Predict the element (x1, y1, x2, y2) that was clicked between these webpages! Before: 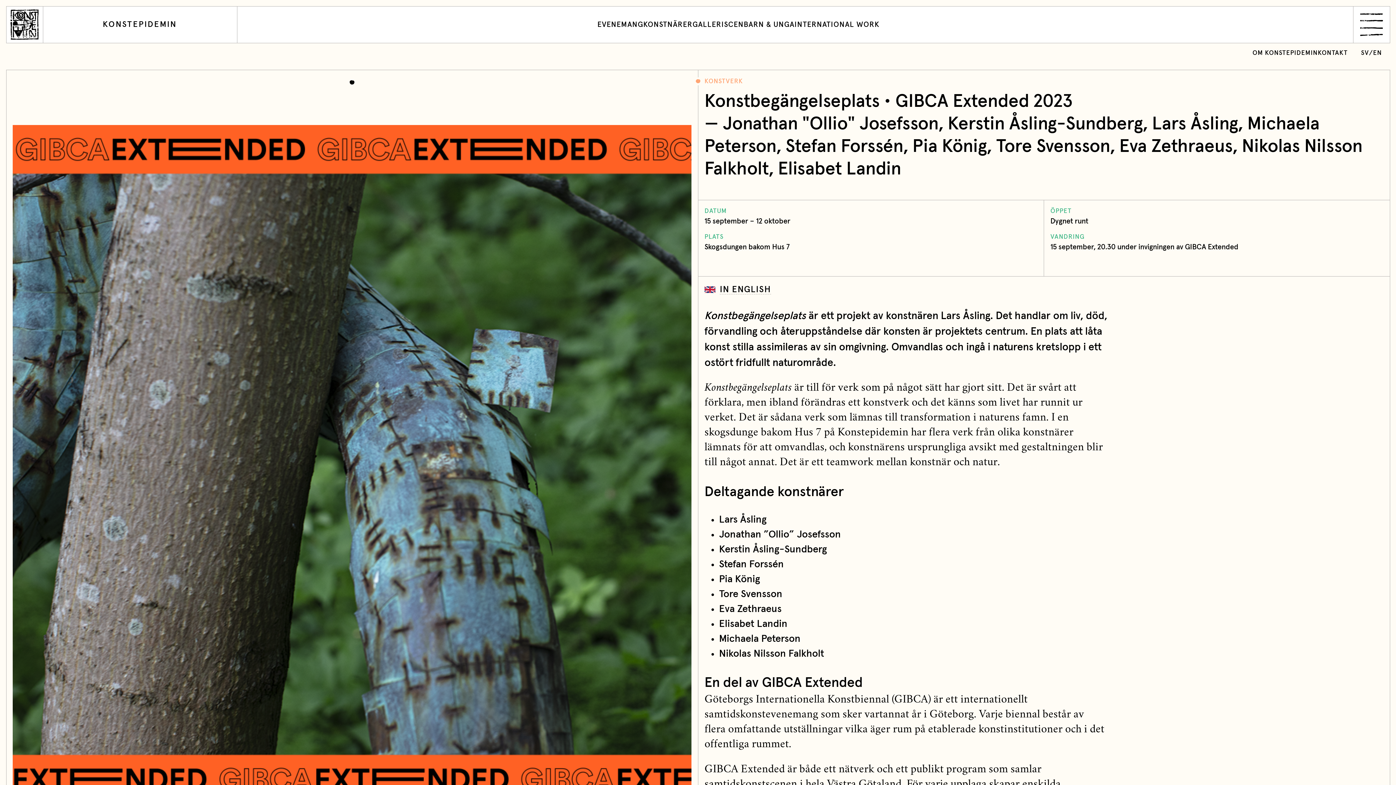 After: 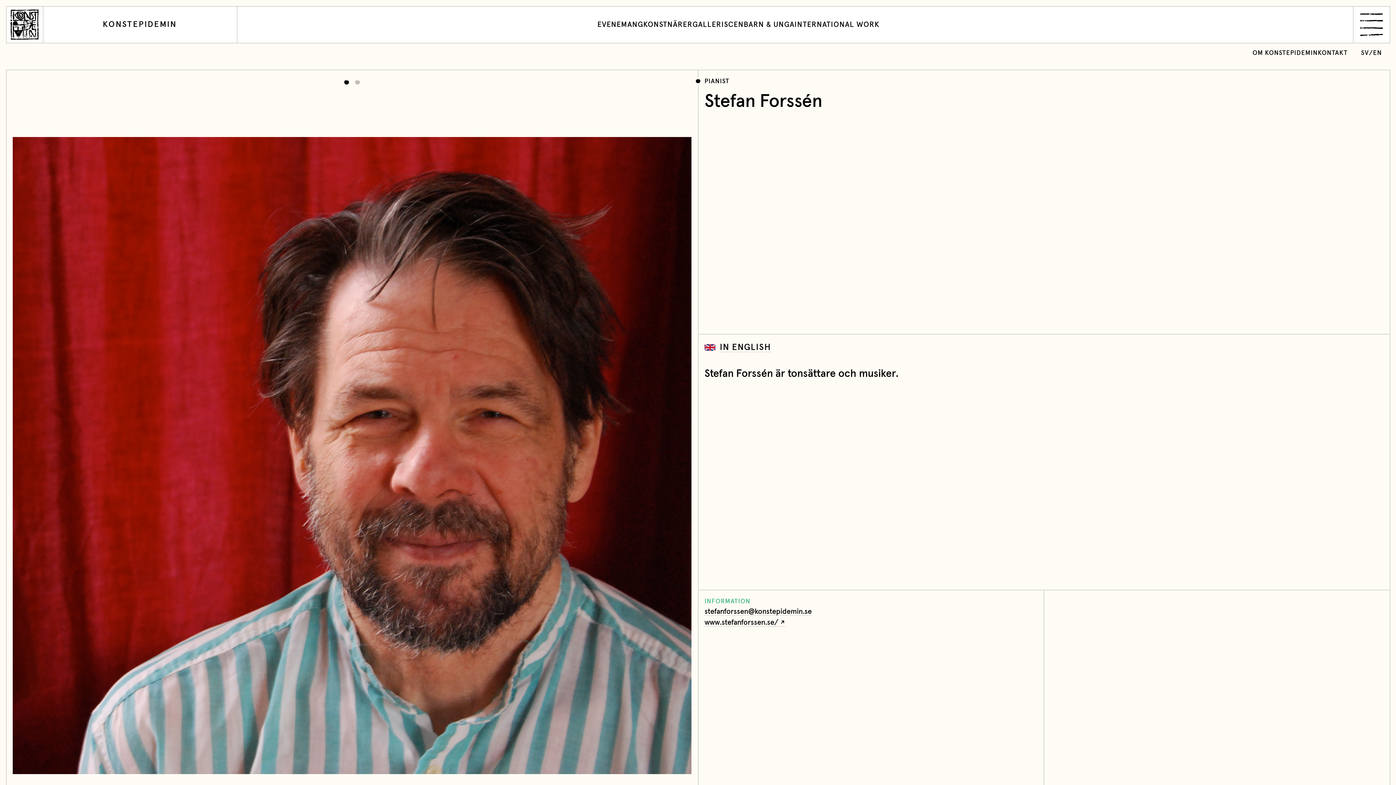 Action: bbox: (785, 137, 903, 156) label: Stefan Forssén